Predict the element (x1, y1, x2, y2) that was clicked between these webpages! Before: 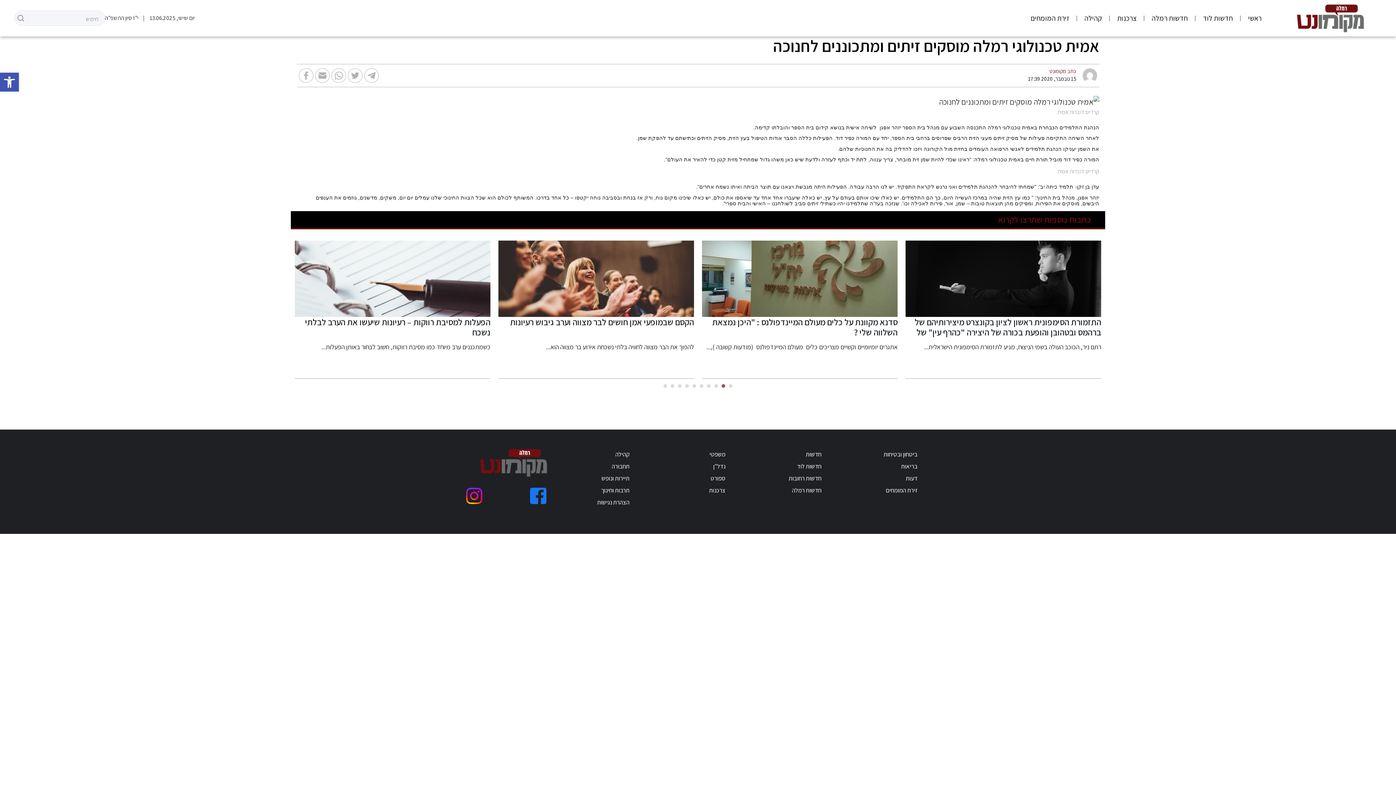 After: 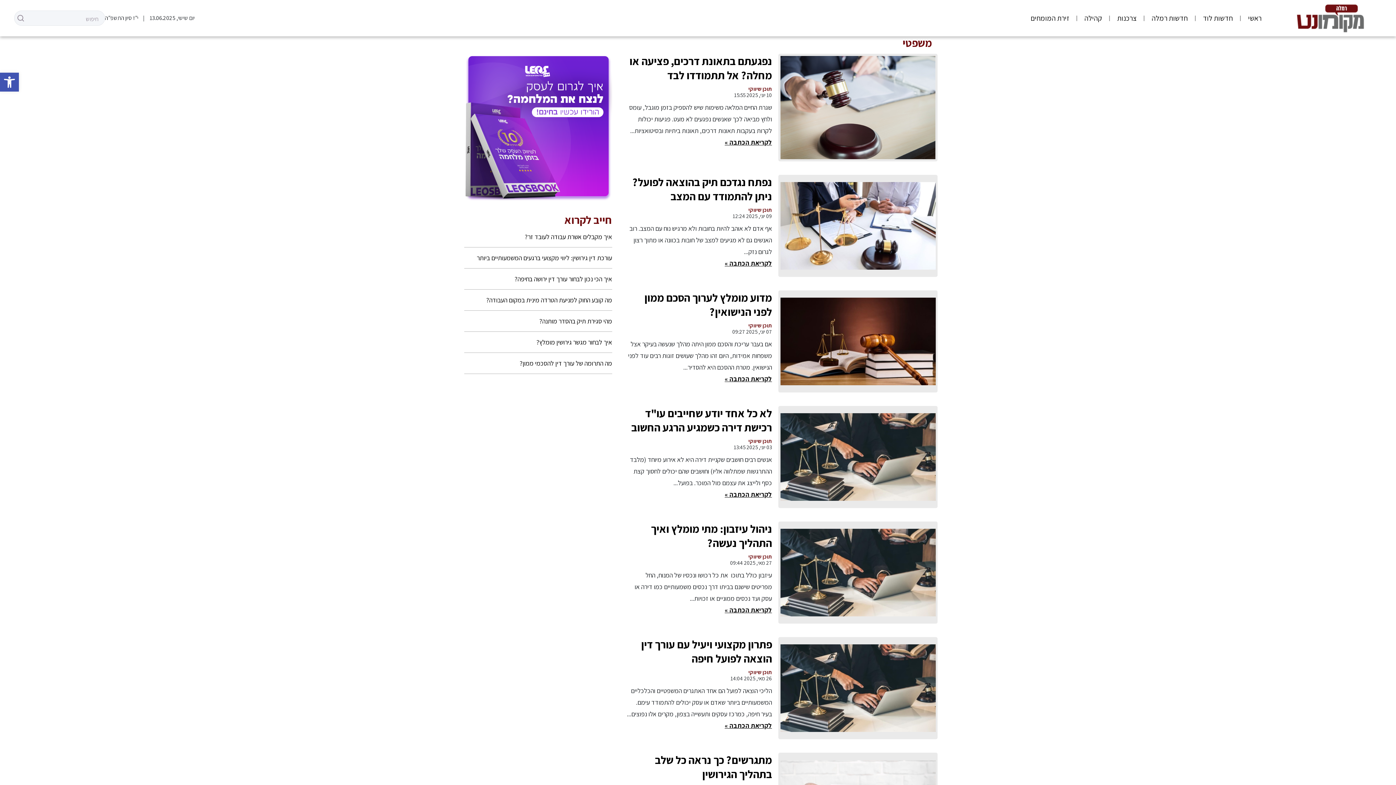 Action: label: משפטי bbox: (709, 450, 725, 458)